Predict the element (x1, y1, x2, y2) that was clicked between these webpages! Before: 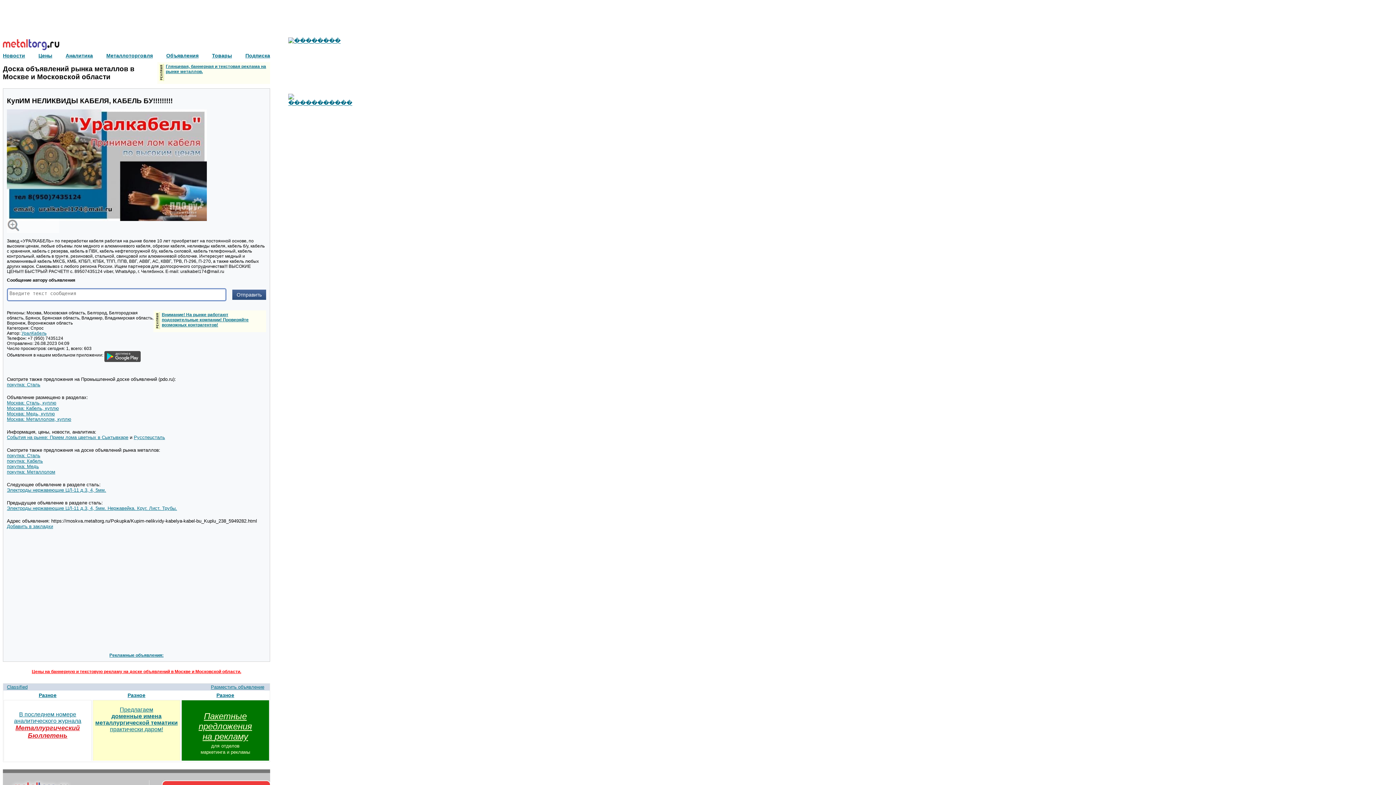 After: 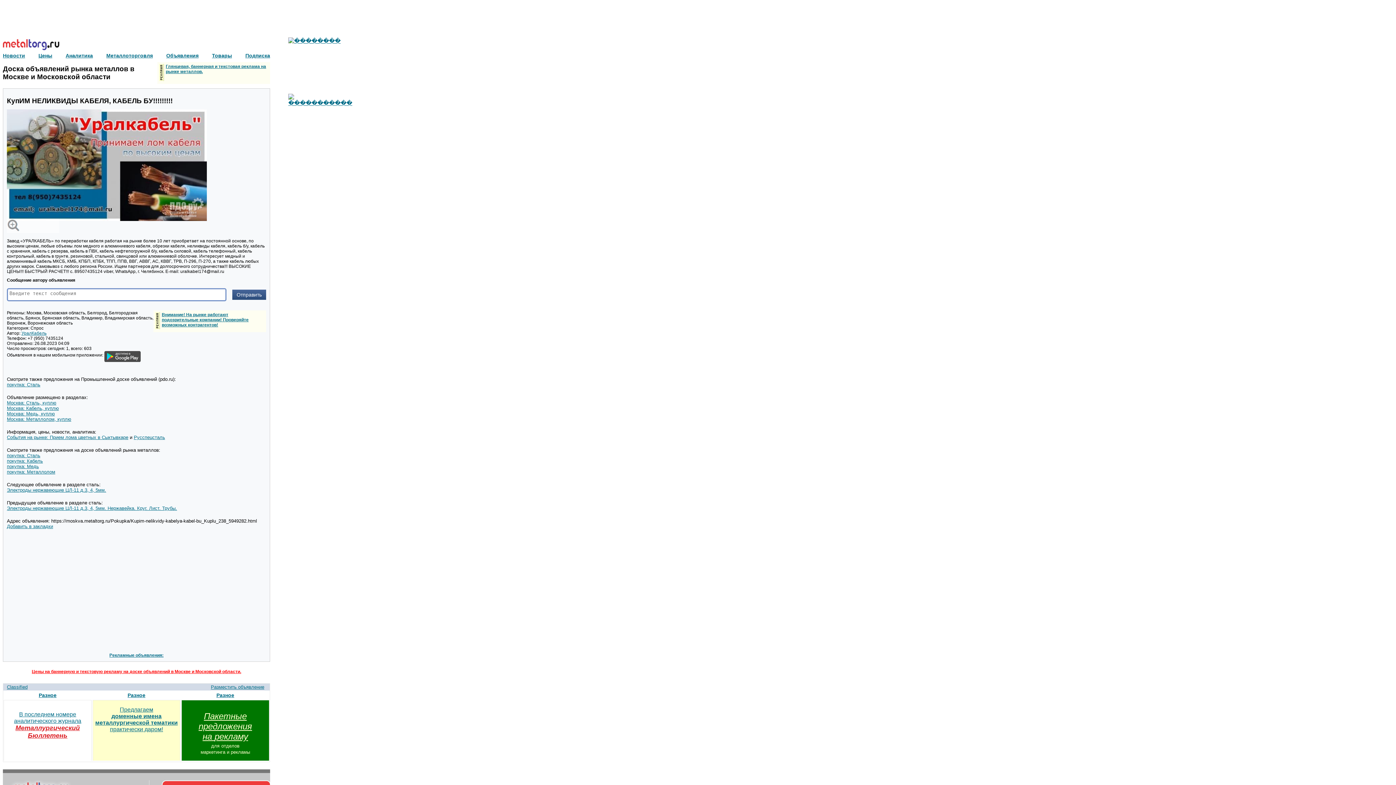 Action: label: Добавить в закладки bbox: (6, 524, 53, 529)